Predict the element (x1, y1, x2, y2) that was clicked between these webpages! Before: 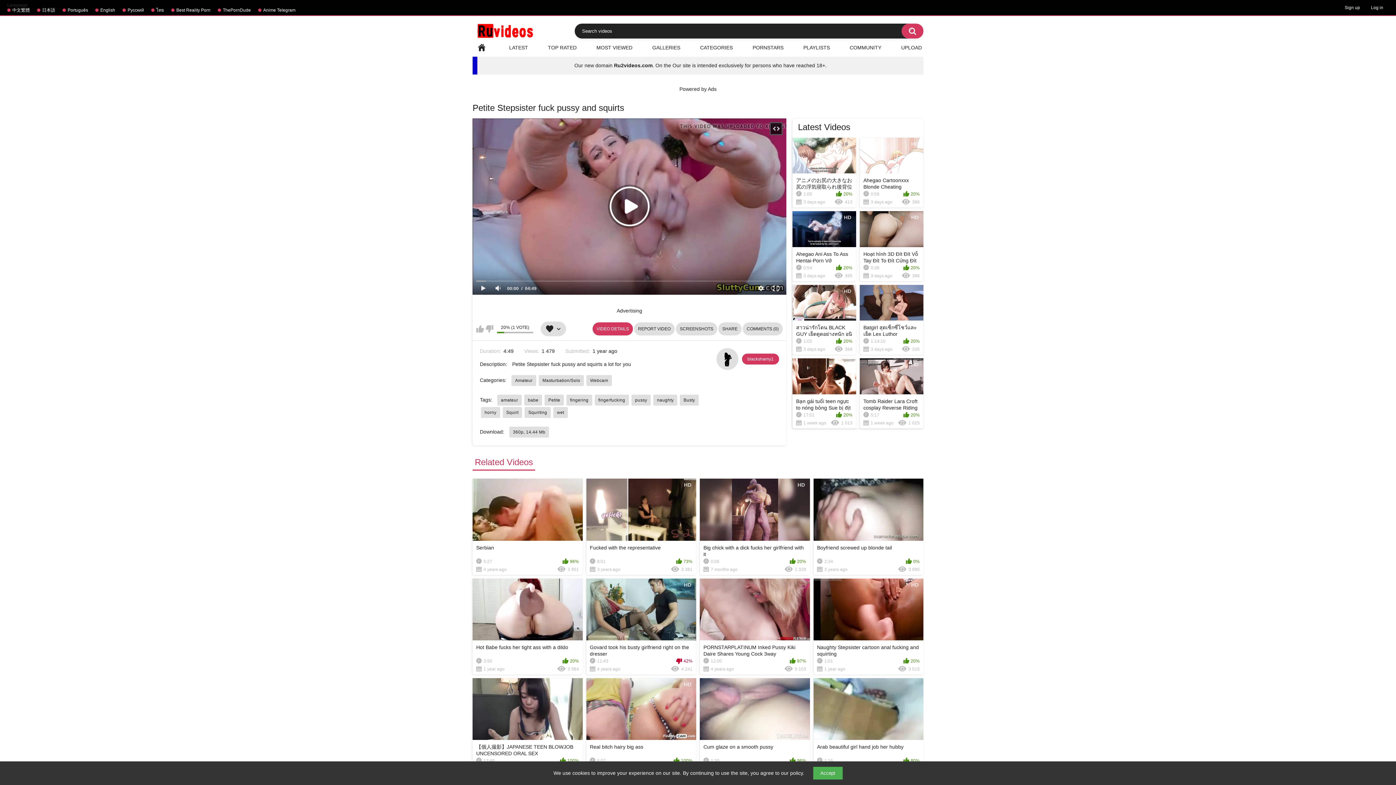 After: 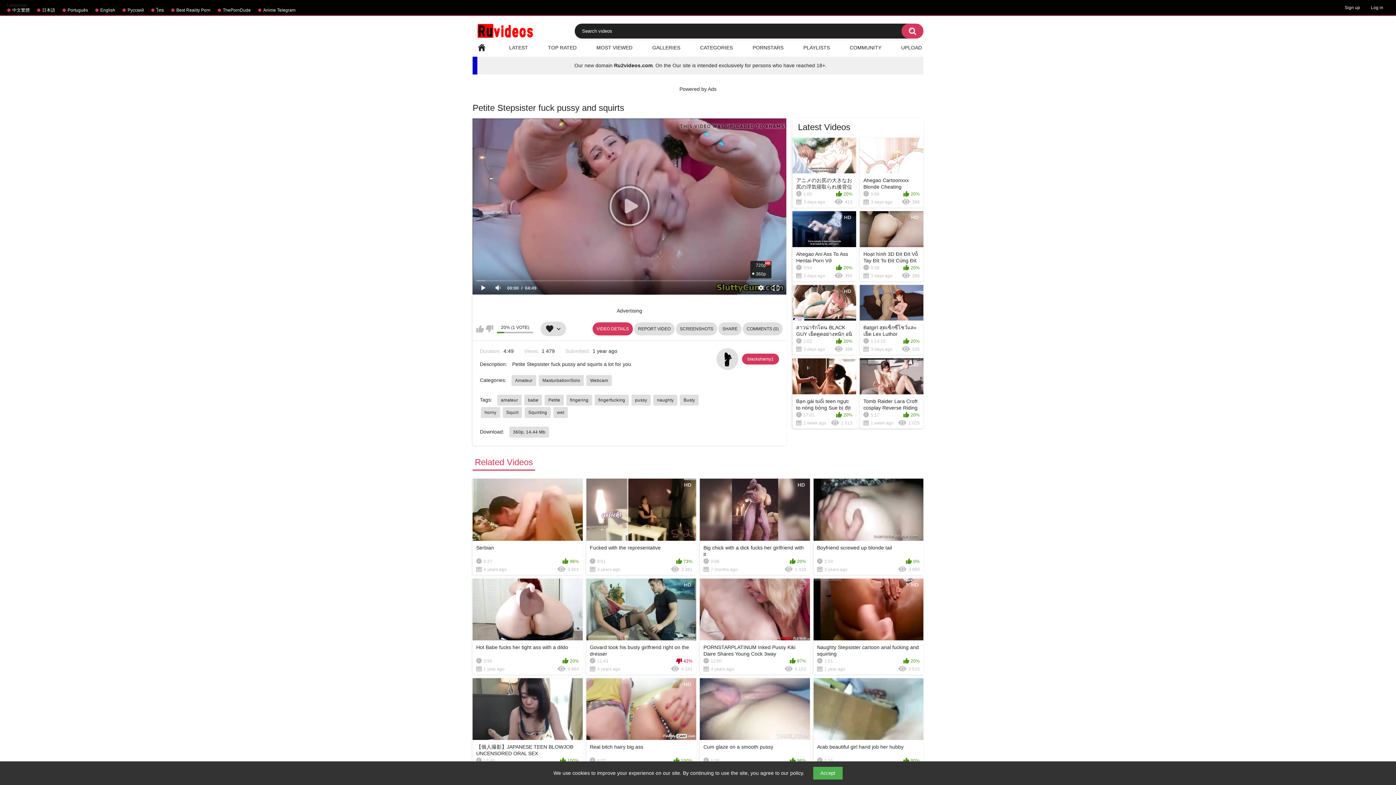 Action: bbox: (753, 282, 768, 295)